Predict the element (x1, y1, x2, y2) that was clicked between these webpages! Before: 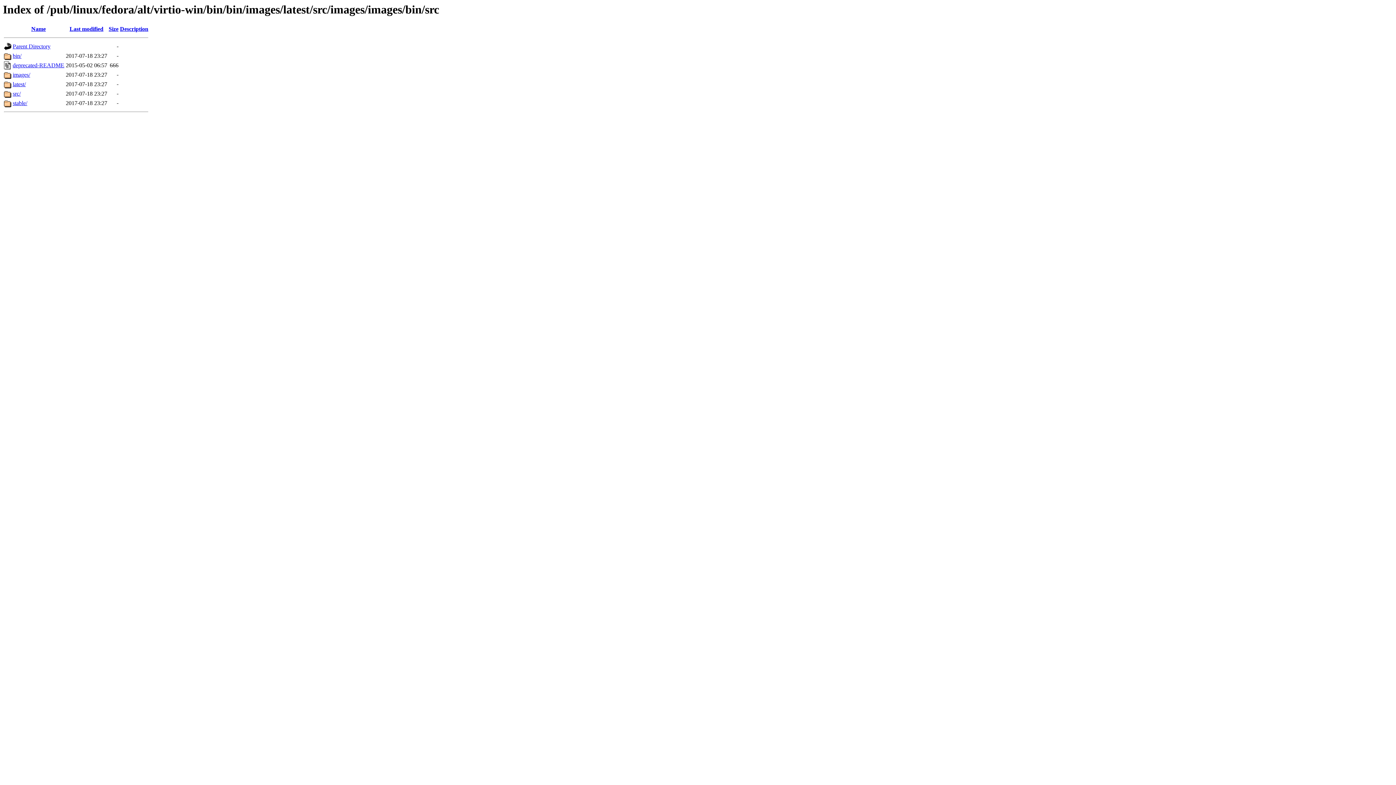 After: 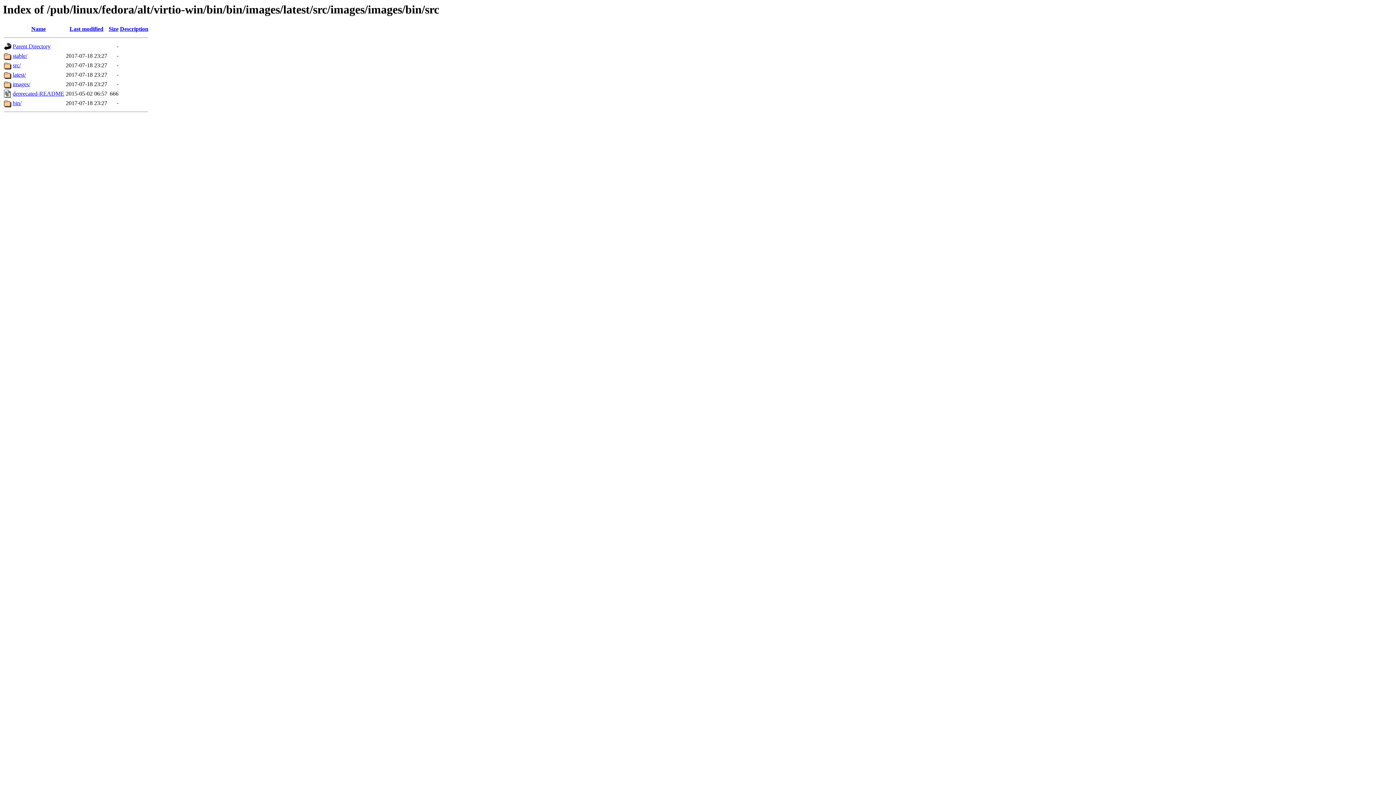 Action: bbox: (31, 25, 45, 32) label: Name